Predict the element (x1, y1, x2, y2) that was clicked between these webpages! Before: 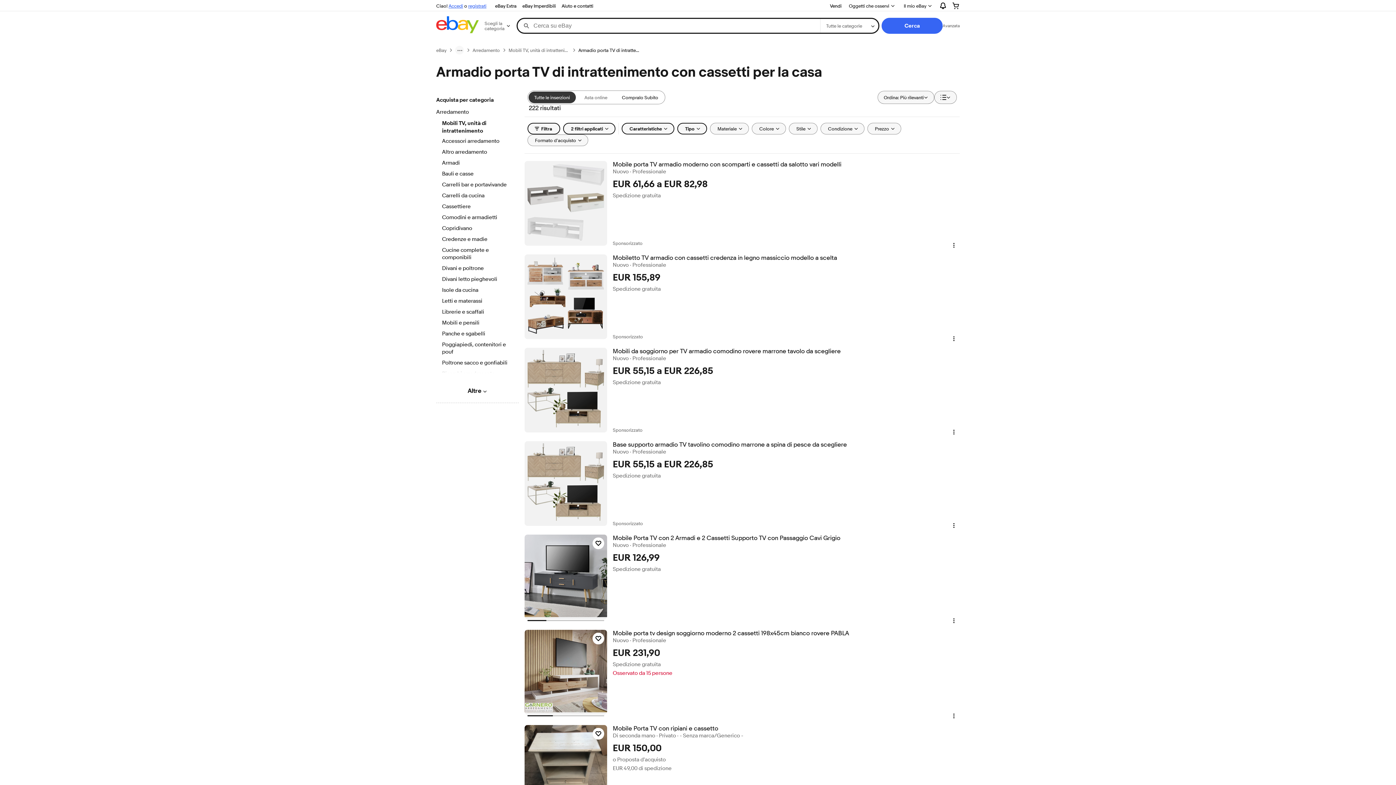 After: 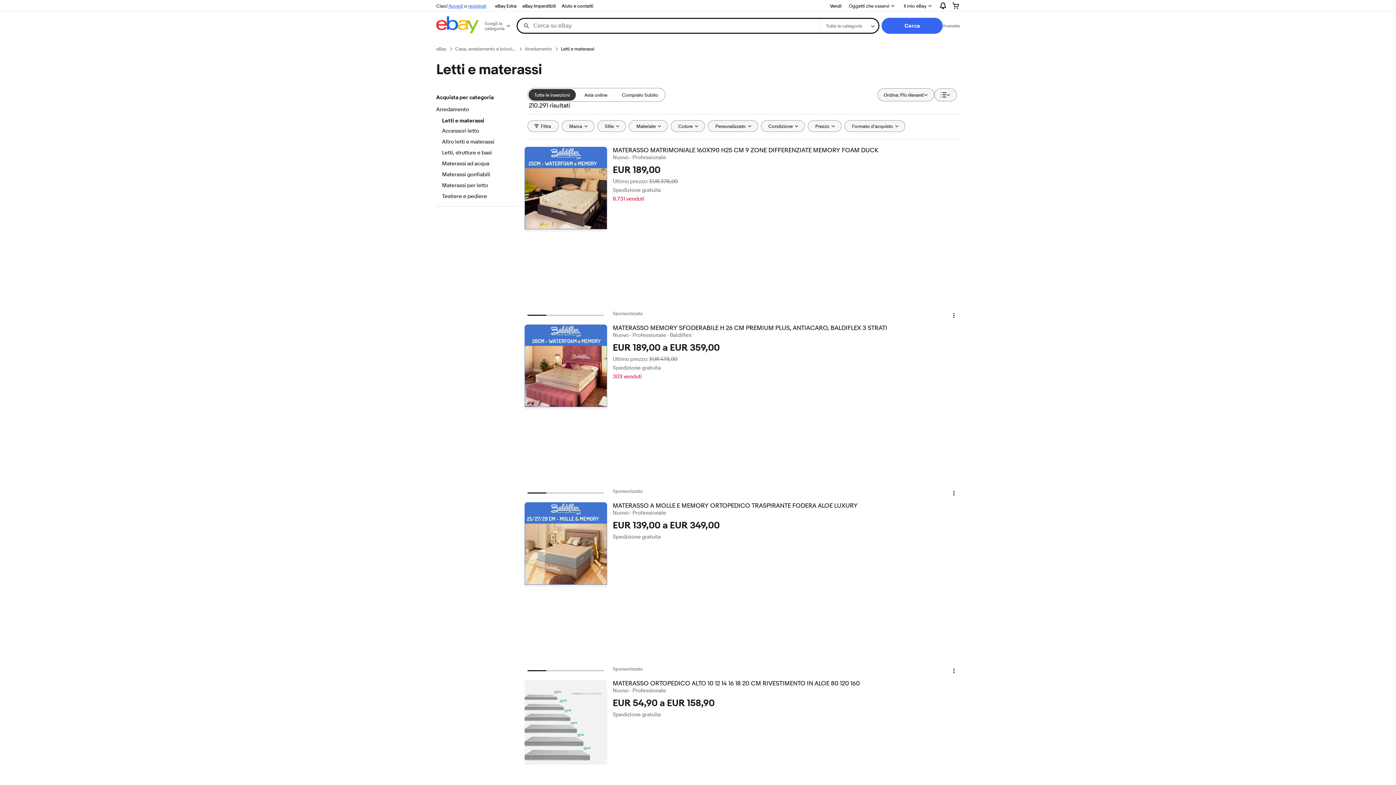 Action: bbox: (442, 297, 512, 305) label: Letti e materassi